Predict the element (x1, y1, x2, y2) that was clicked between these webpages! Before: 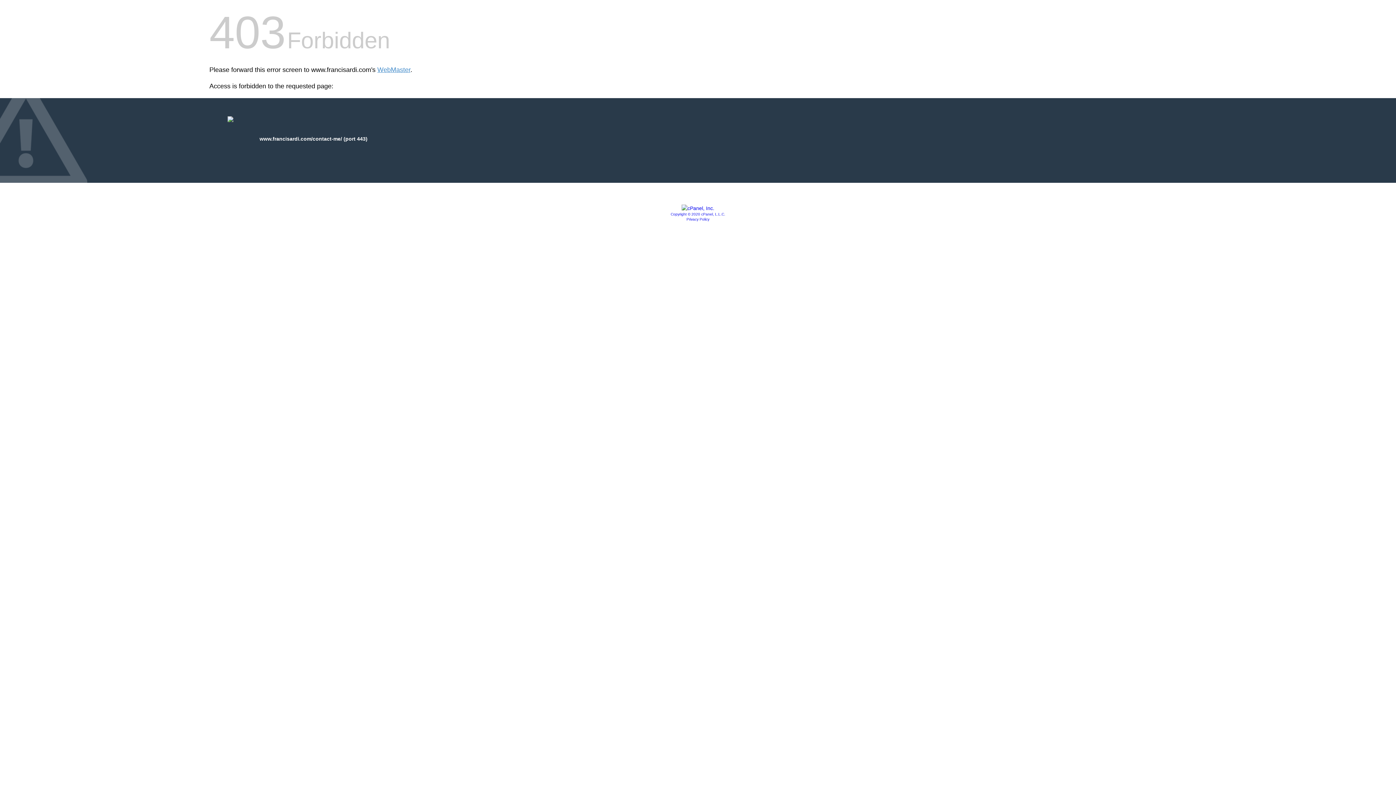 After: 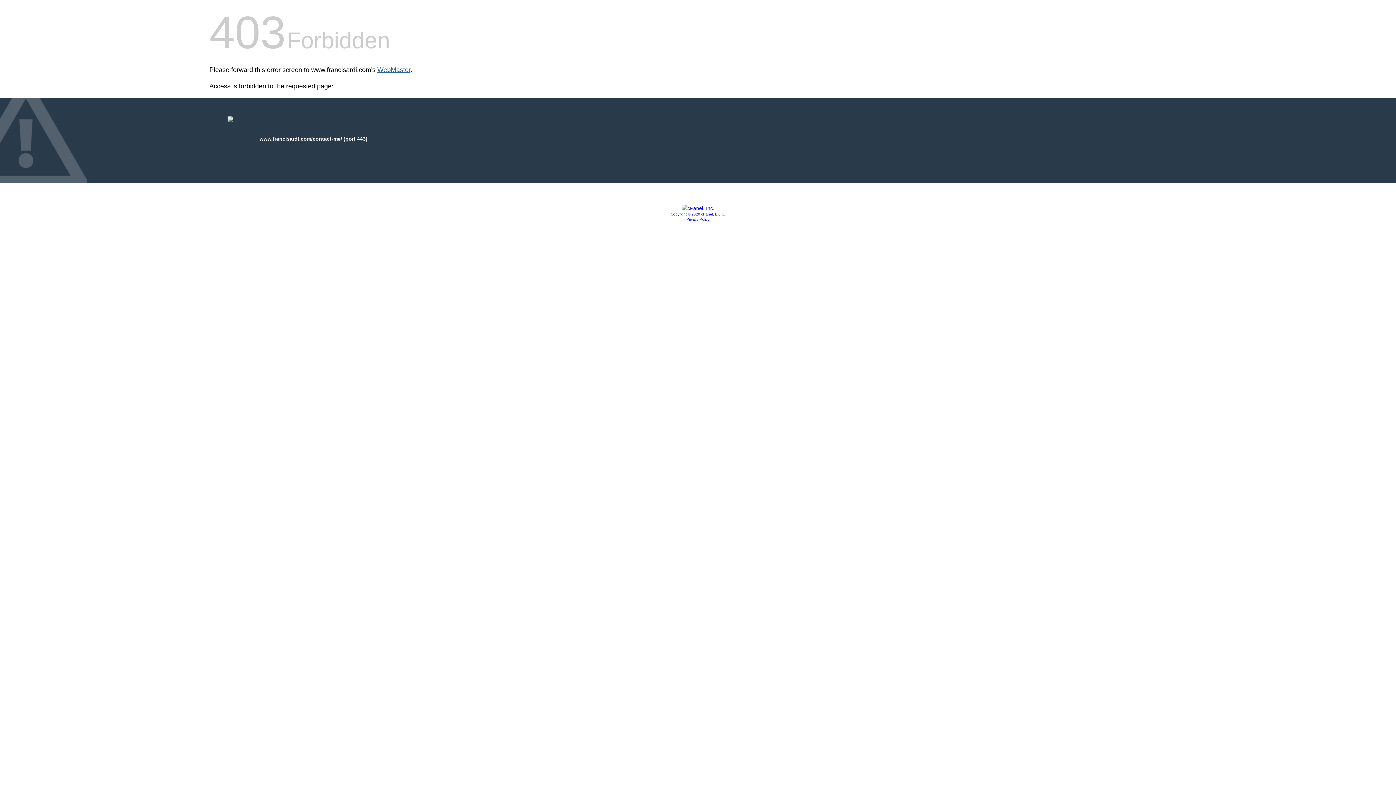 Action: label: WebMaster bbox: (377, 66, 410, 73)